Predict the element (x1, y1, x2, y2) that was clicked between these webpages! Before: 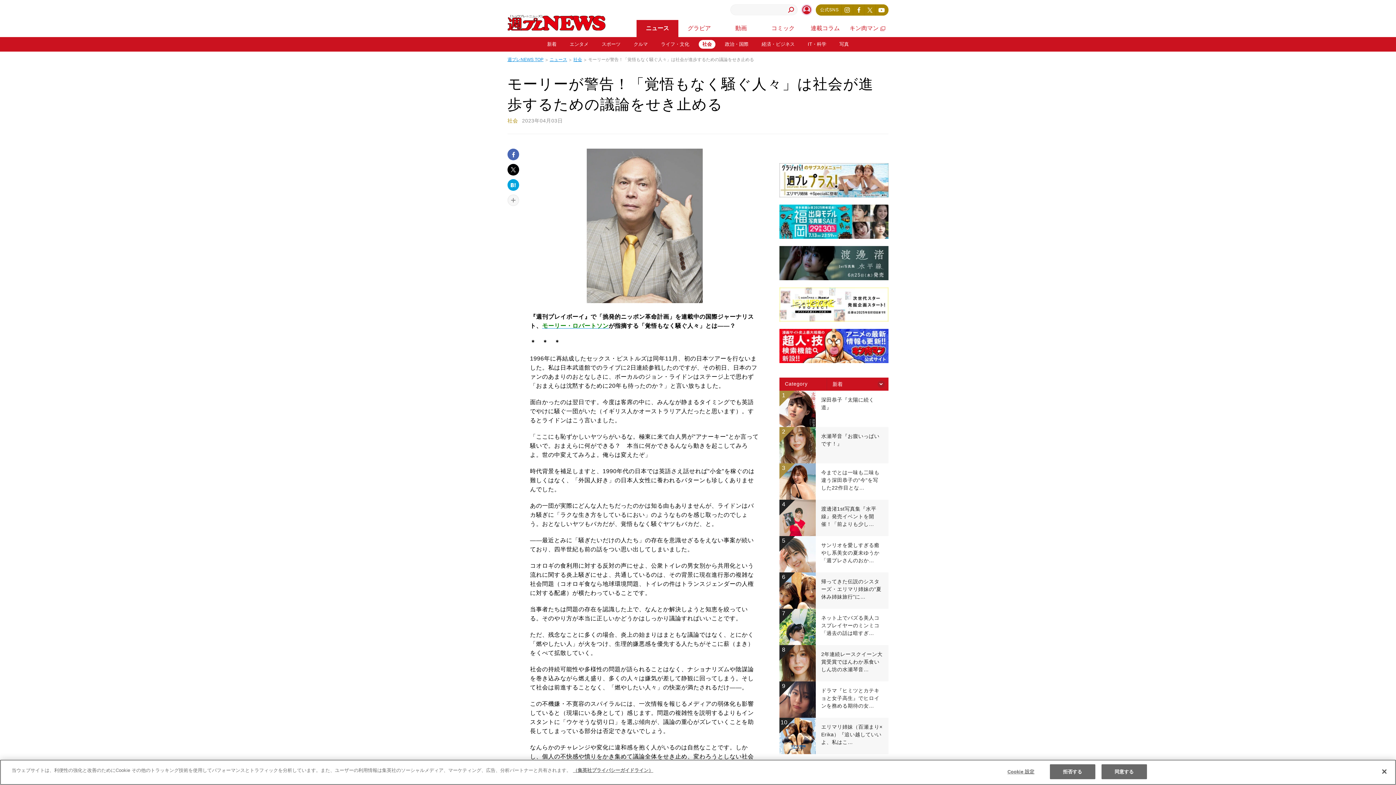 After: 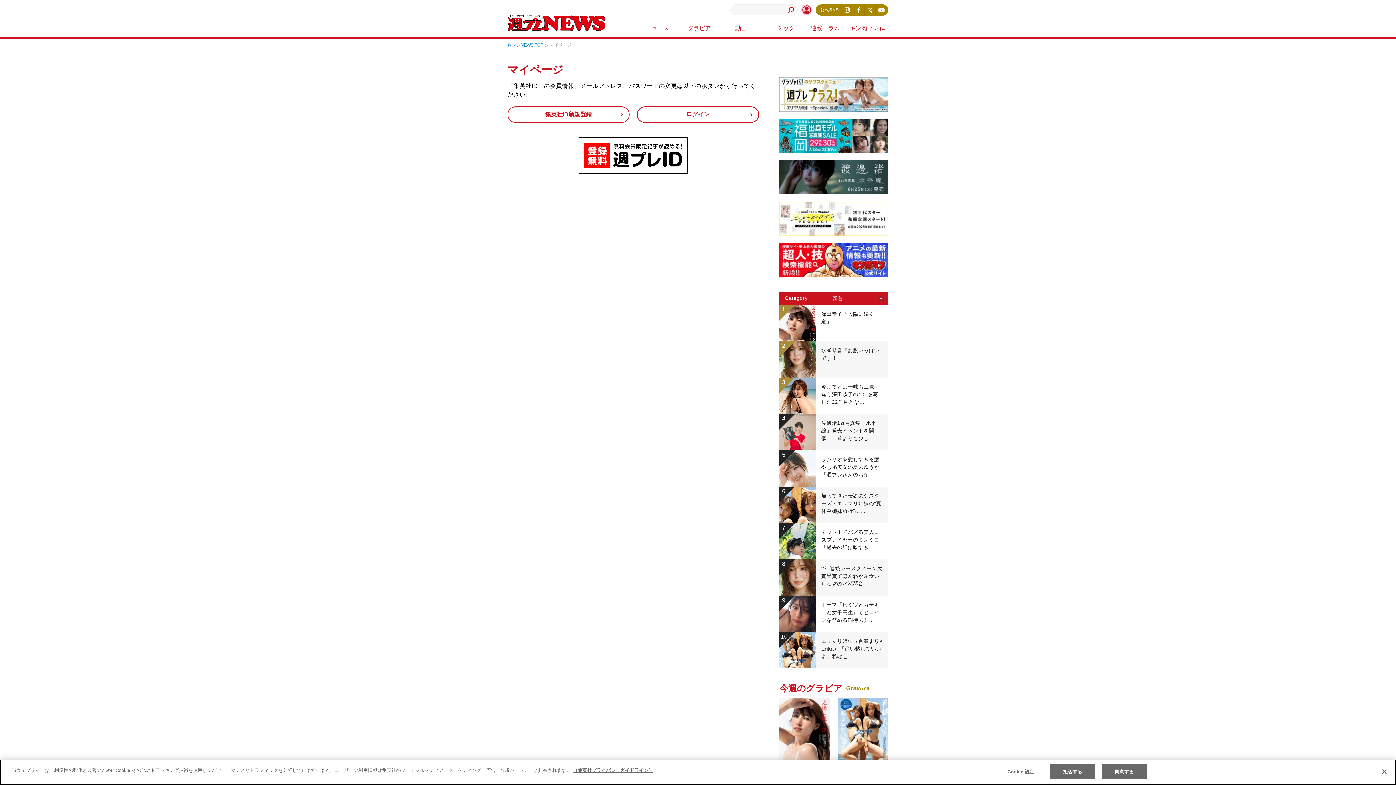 Action: label: マイページ bbox: (801, 4, 812, 15)